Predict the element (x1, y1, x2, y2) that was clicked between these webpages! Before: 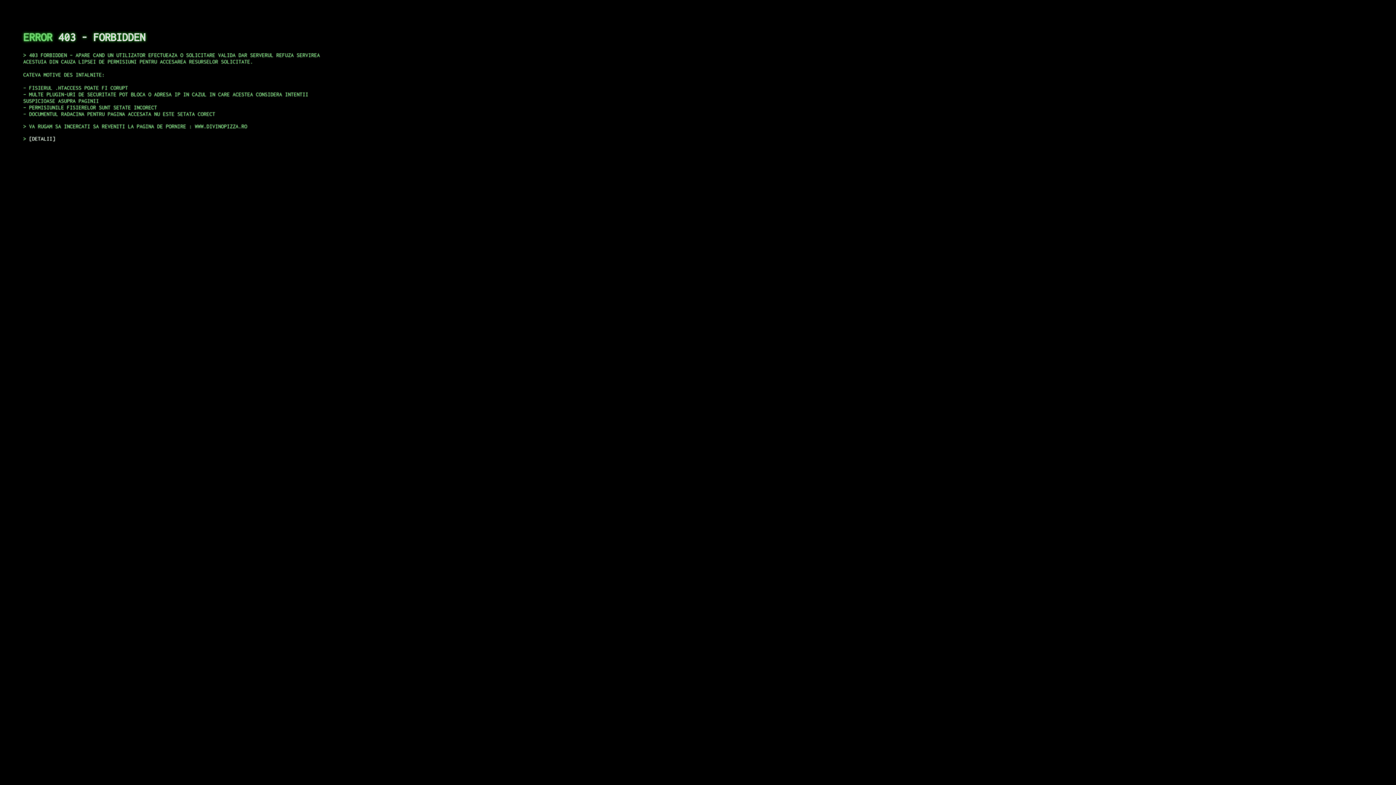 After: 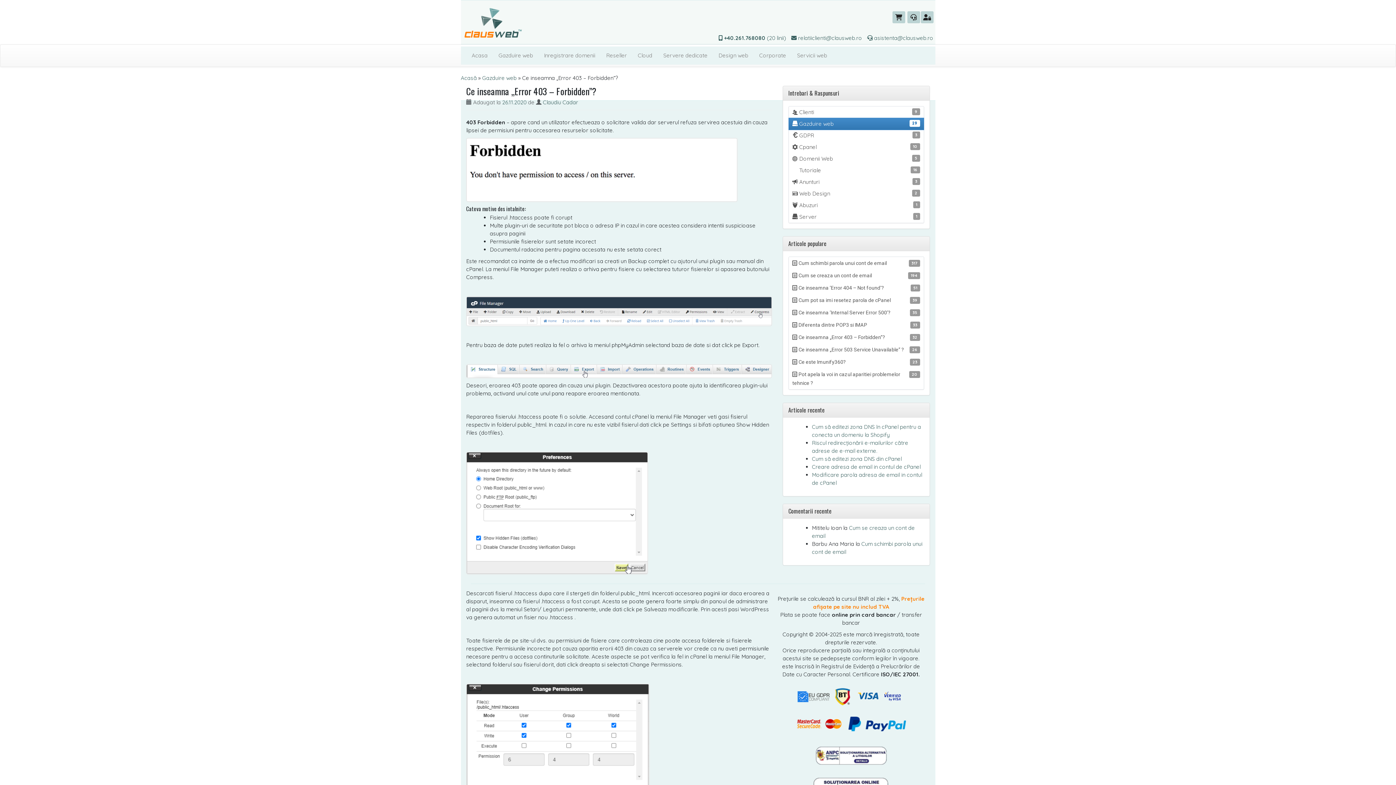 Action: label: DETALII bbox: (29, 135, 55, 141)